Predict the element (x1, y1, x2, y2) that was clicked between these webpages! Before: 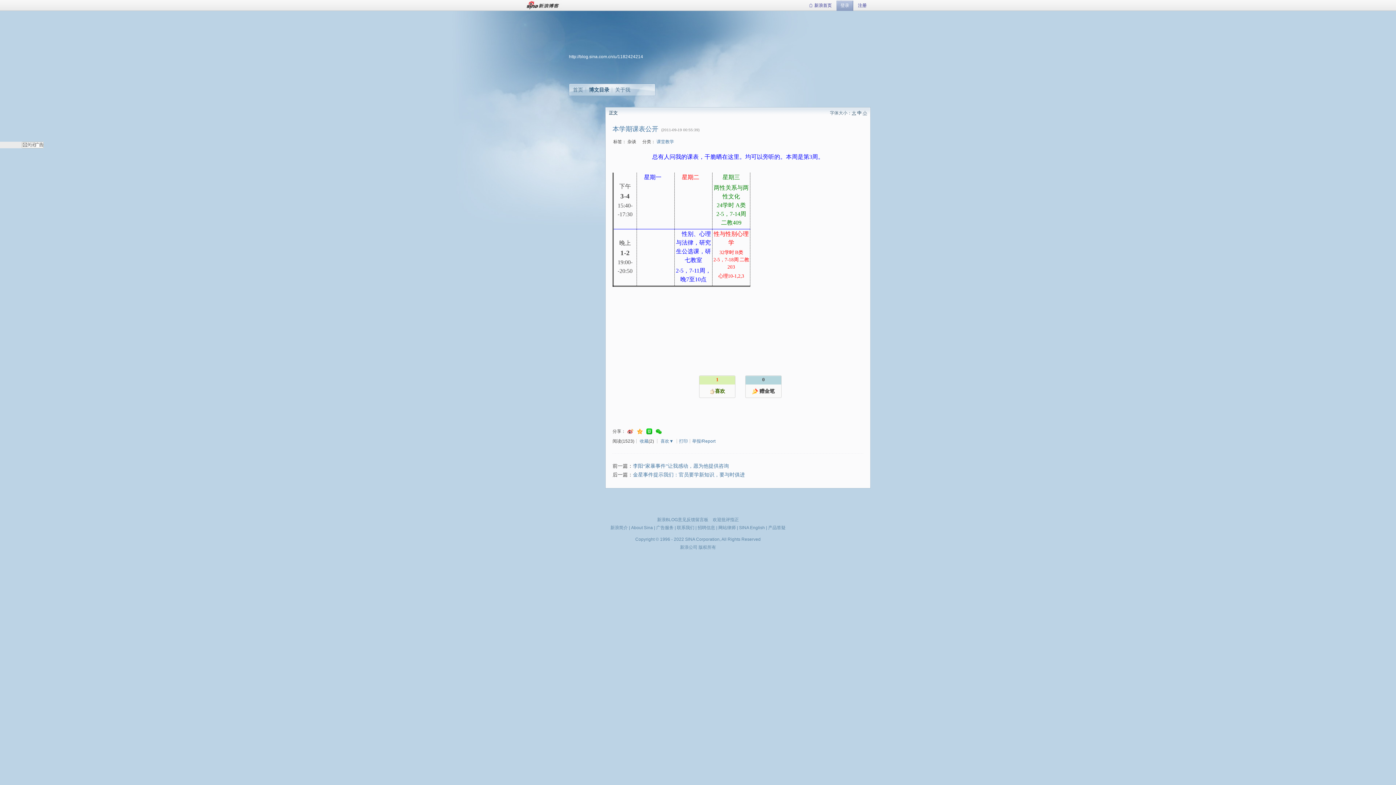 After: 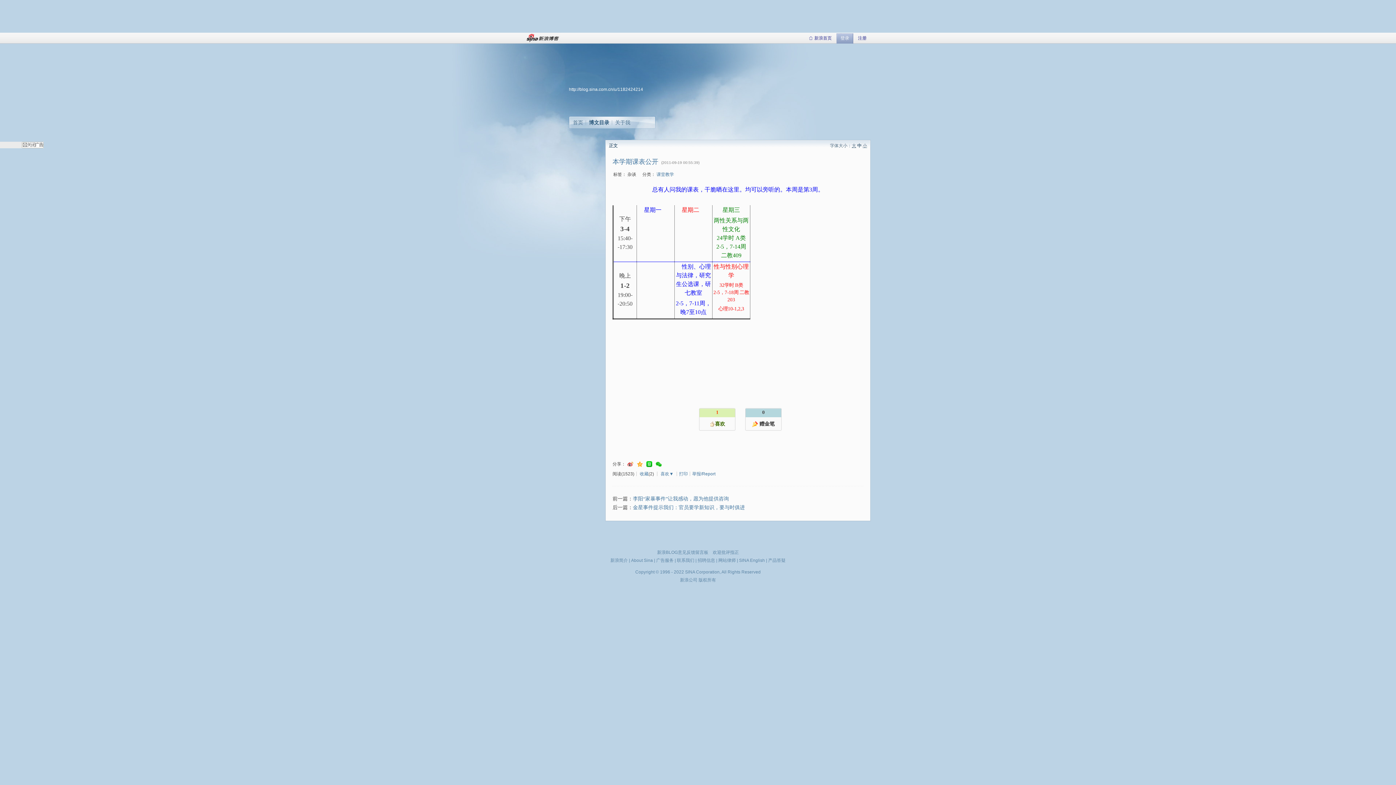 Action: label: 版权所有 bbox: (698, 545, 716, 550)